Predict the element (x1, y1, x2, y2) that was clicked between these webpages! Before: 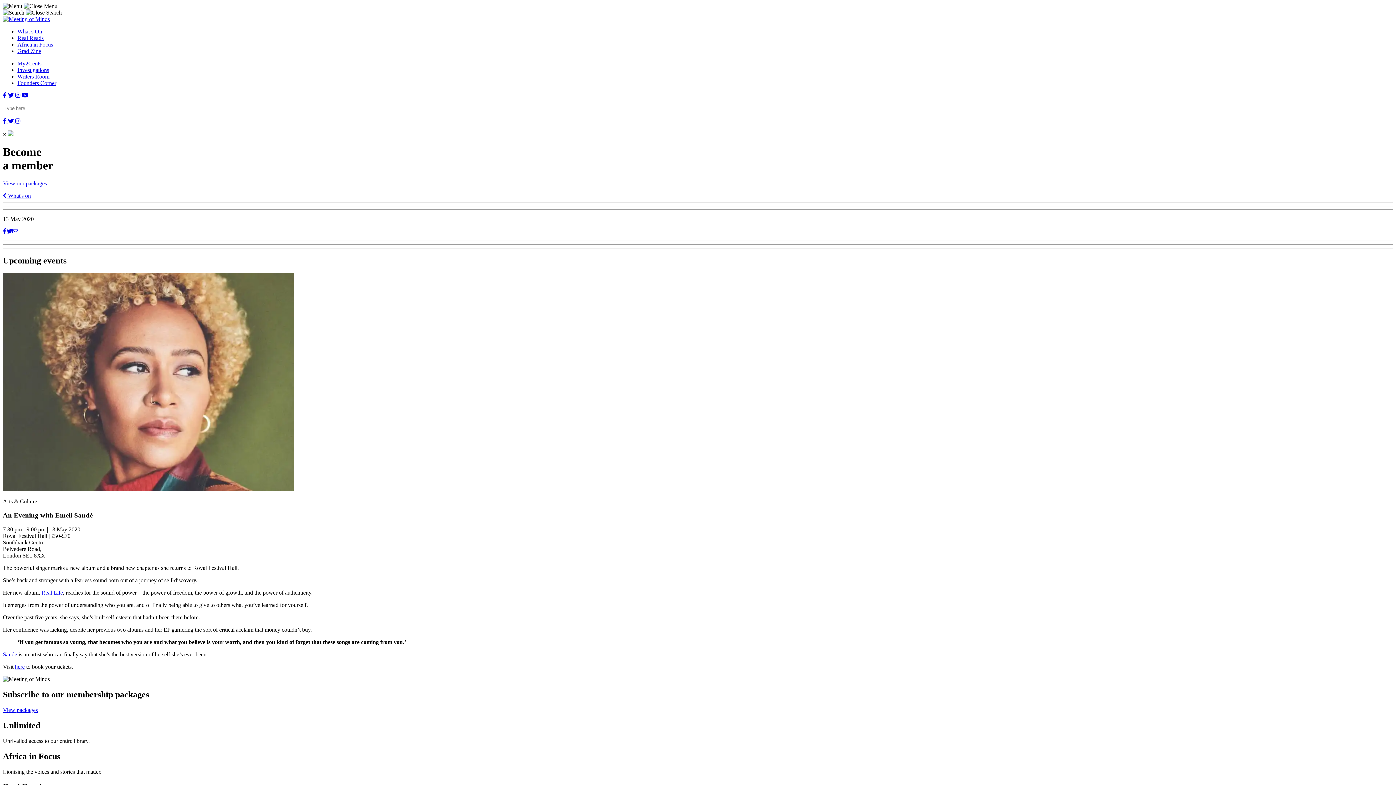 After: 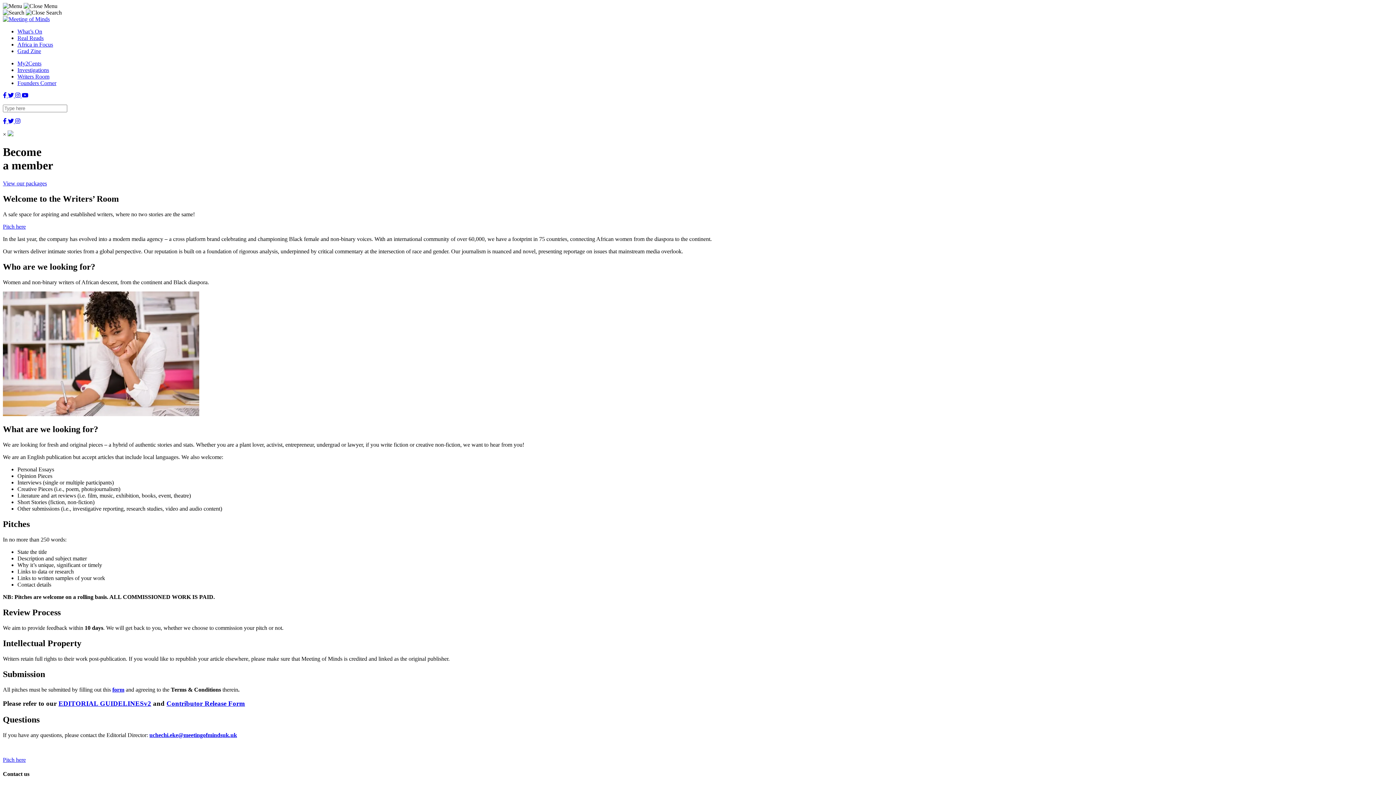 Action: label: Writers Room bbox: (17, 73, 49, 79)